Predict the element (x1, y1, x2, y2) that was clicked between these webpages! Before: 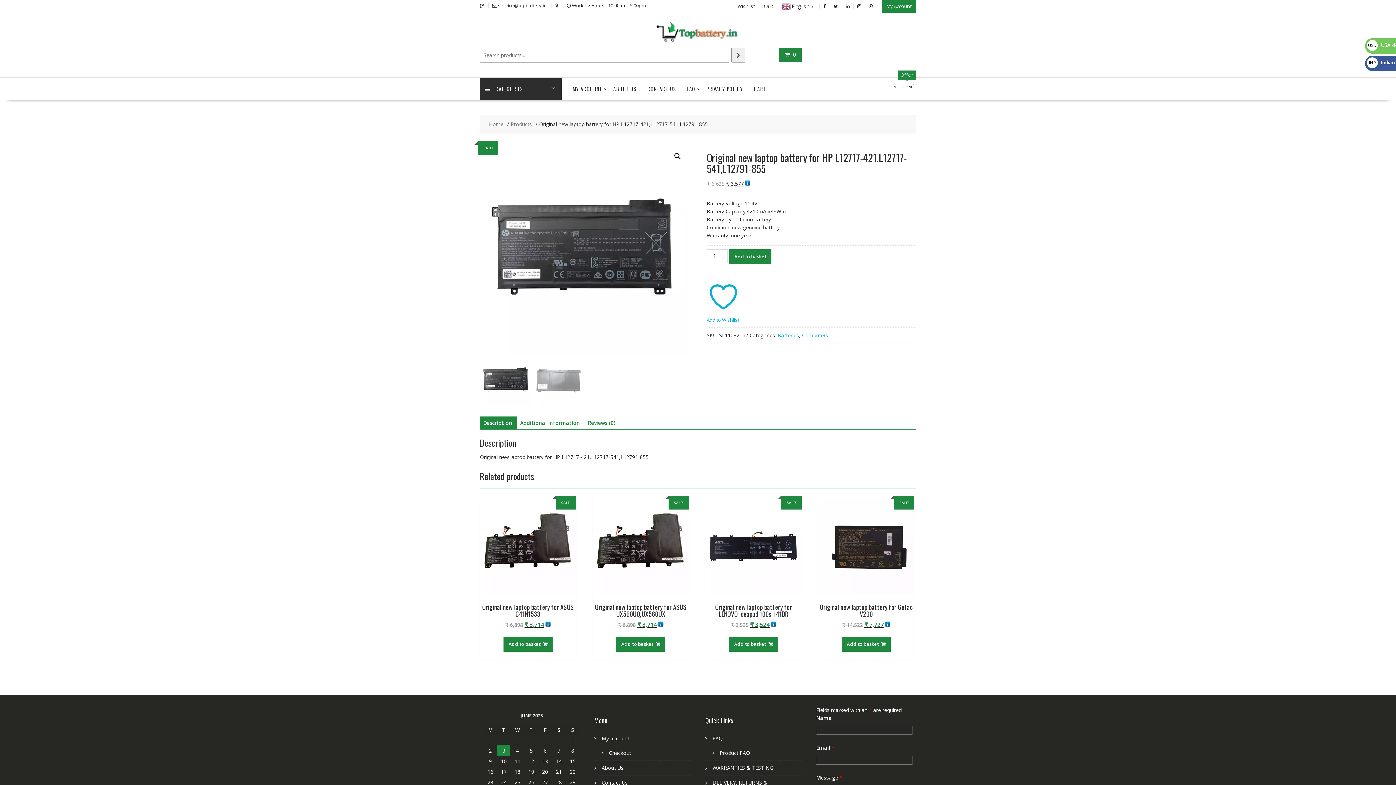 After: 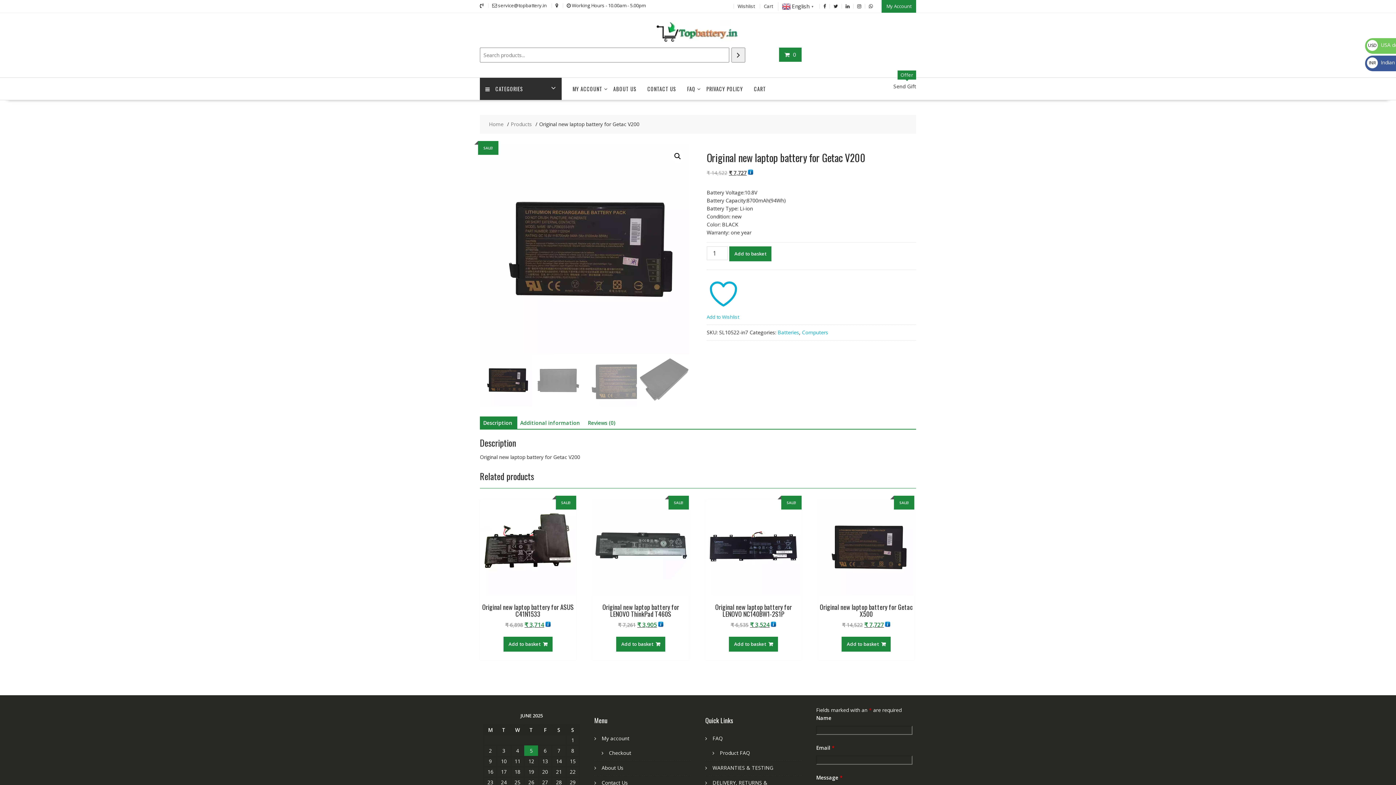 Action: bbox: (818, 499, 914, 629) label: SALE!
Original new laptop battery for Getac V200
₹ 14,522 
Original price was: ₹ 14,522.
₹ 7,727
Current price is: ₹ 7,727.